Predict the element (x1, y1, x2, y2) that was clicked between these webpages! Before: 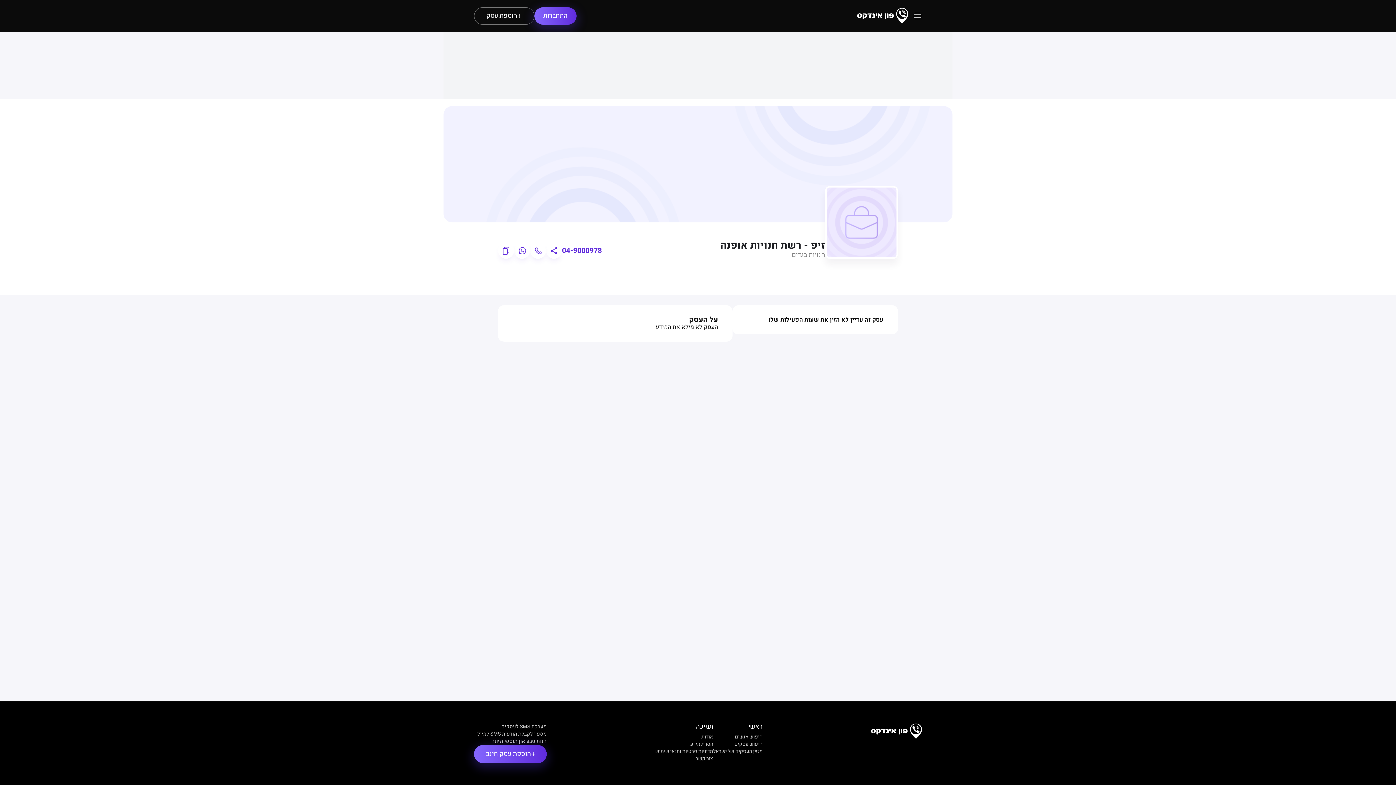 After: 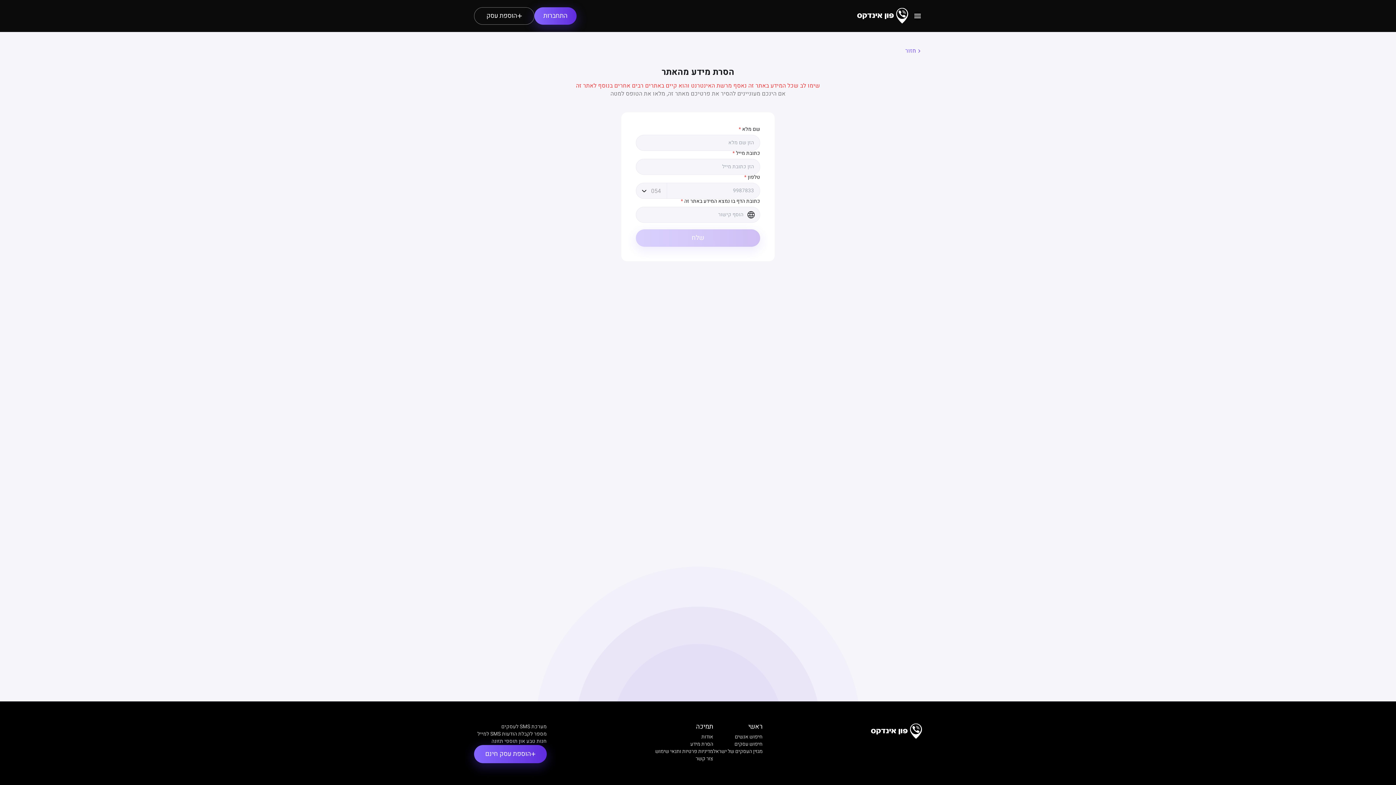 Action: label: הסרת מידע bbox: (690, 740, 713, 748)